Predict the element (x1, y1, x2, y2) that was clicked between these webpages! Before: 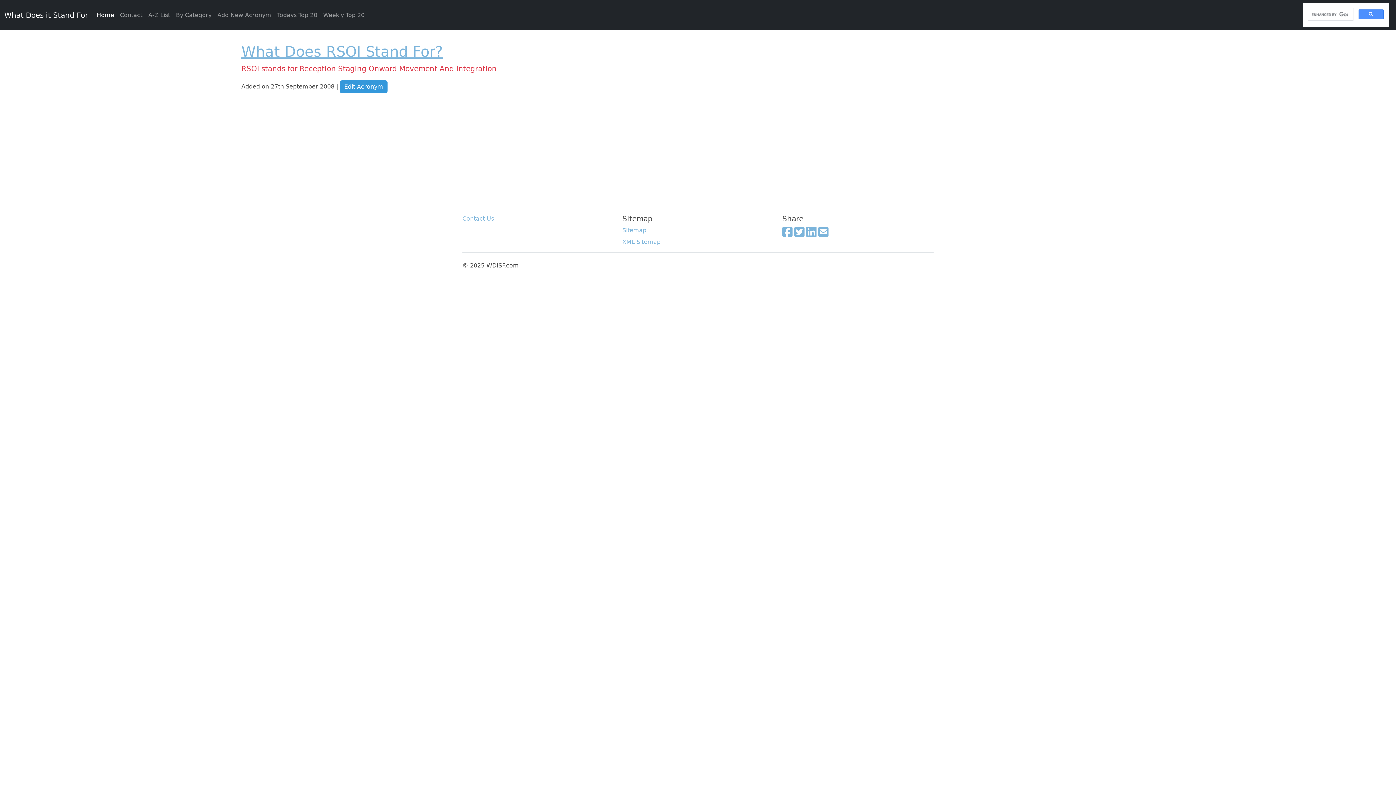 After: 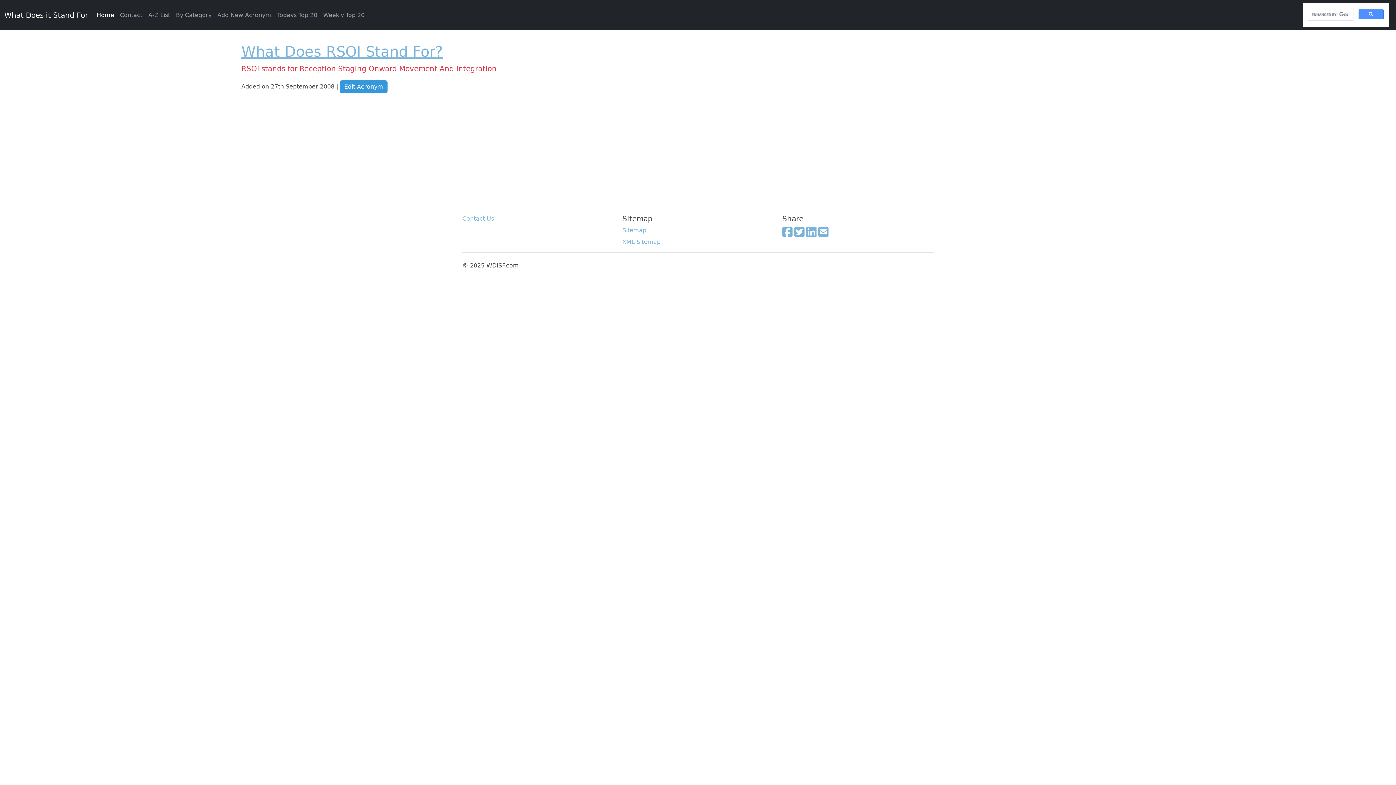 Action: bbox: (818, 230, 828, 237) label: Send email